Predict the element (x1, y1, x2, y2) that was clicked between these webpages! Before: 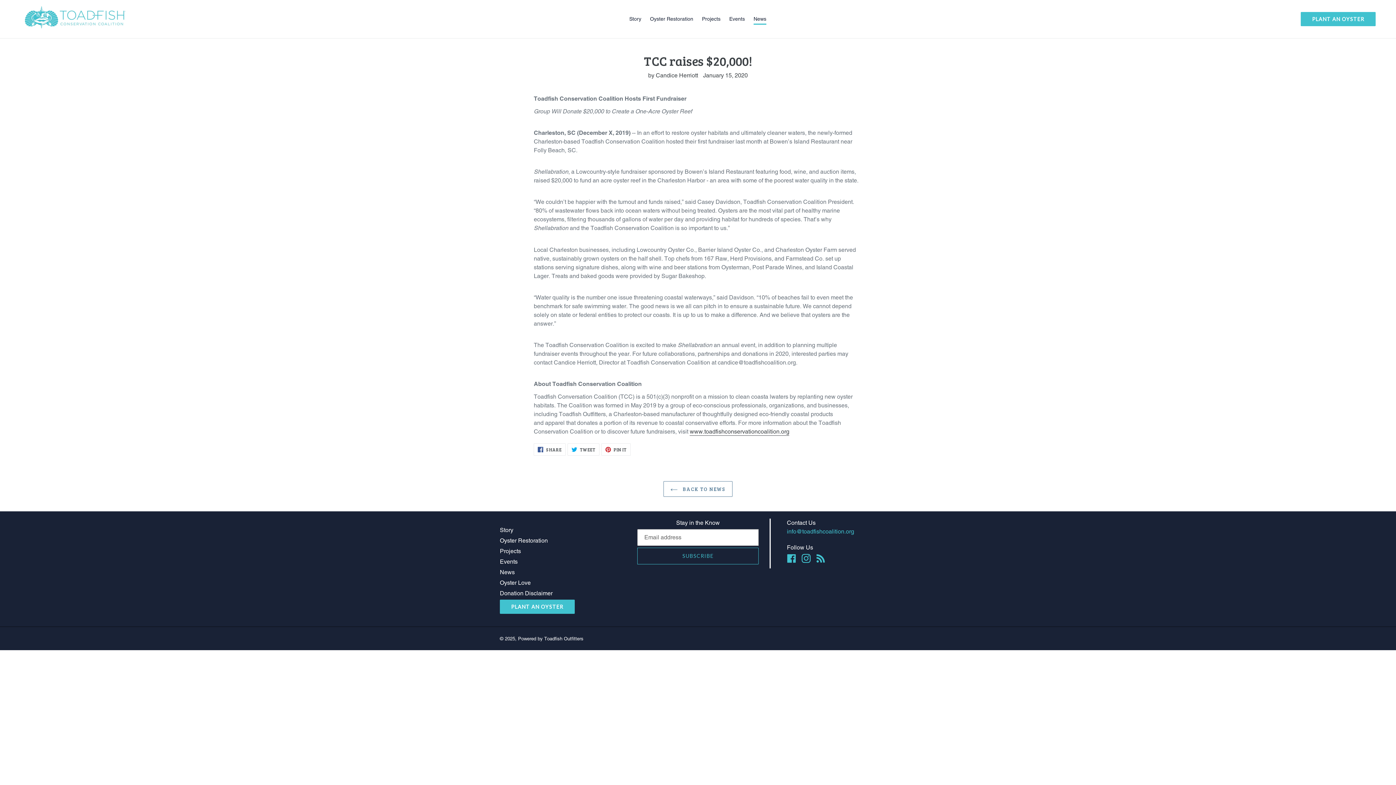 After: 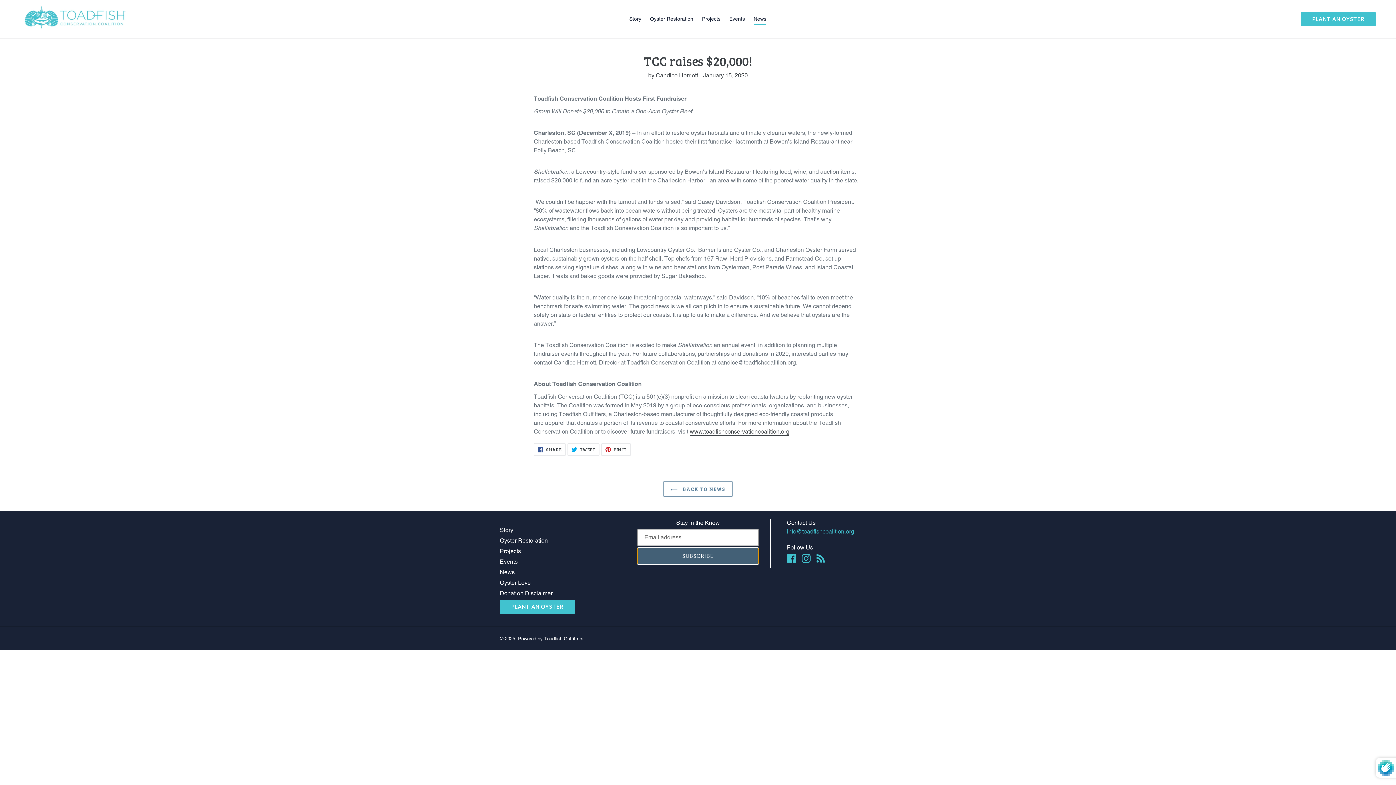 Action: label: SUBSCRIBE bbox: (637, 547, 758, 564)